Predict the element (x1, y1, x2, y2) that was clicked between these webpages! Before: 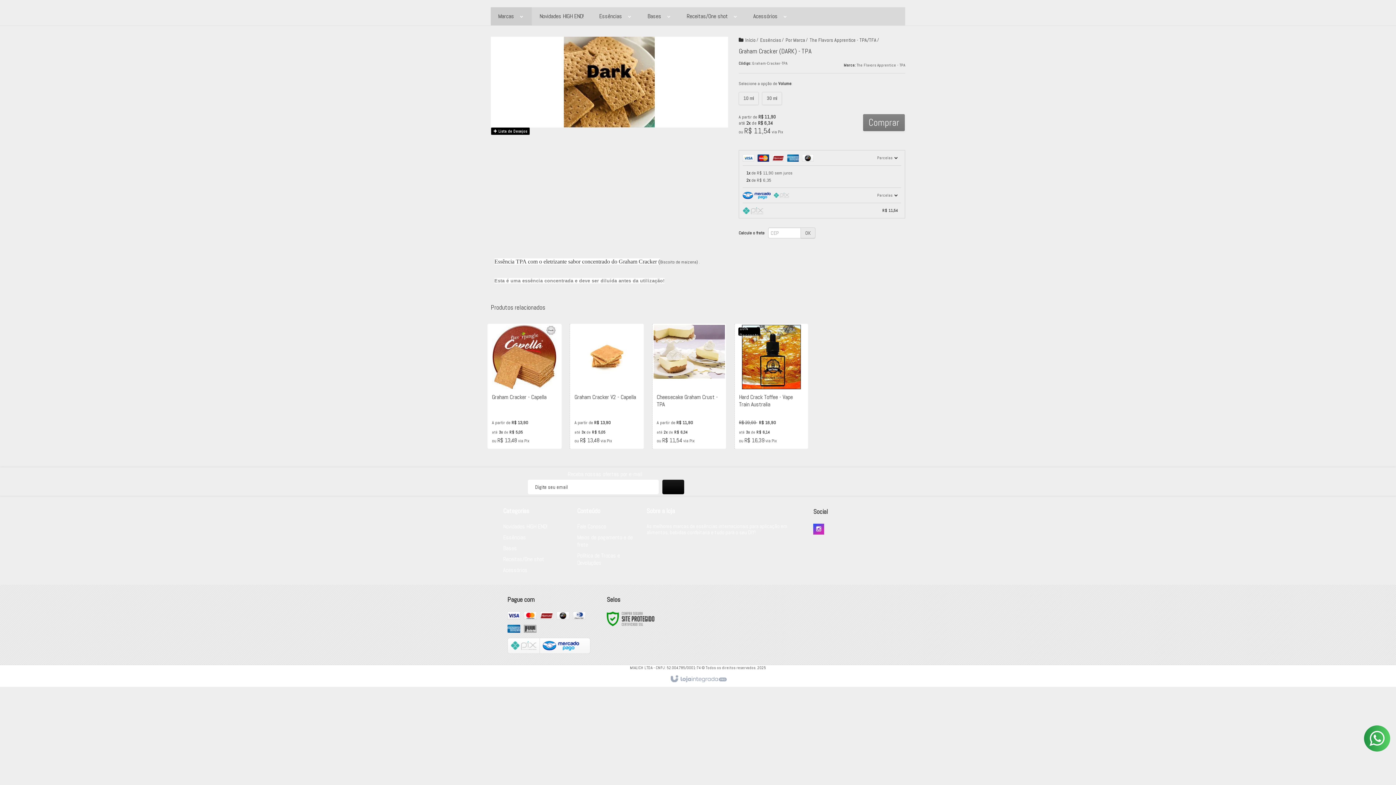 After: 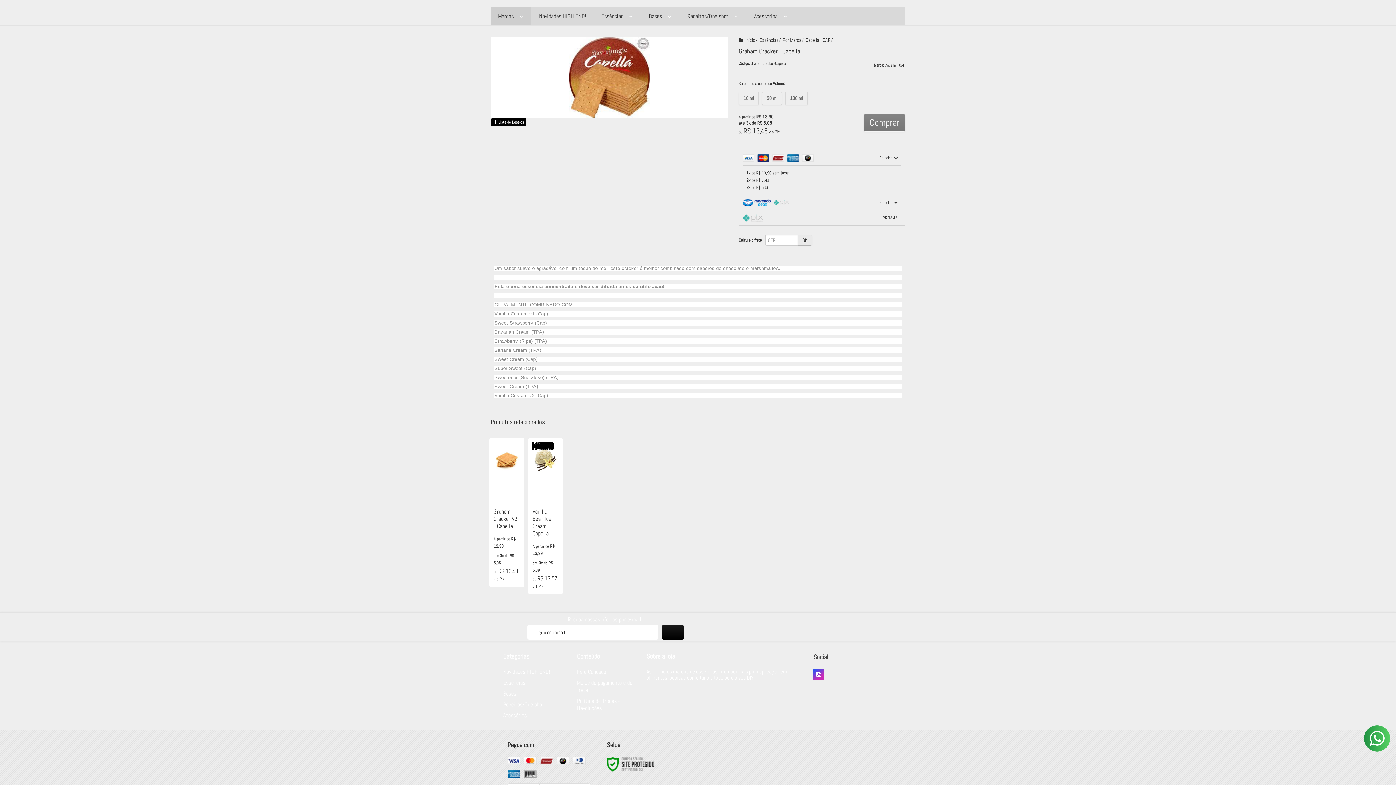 Action: bbox: (492, 402, 557, 419) label: Ver mais